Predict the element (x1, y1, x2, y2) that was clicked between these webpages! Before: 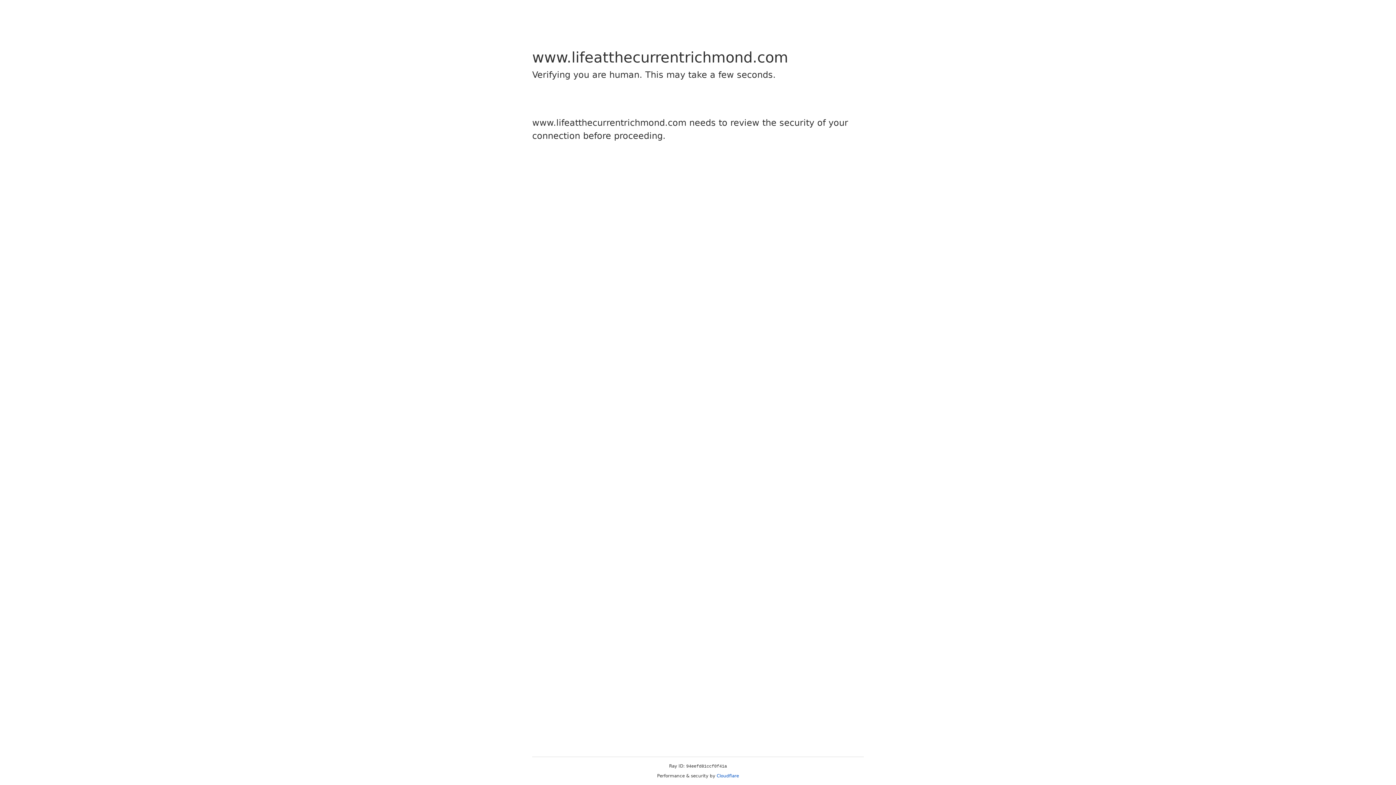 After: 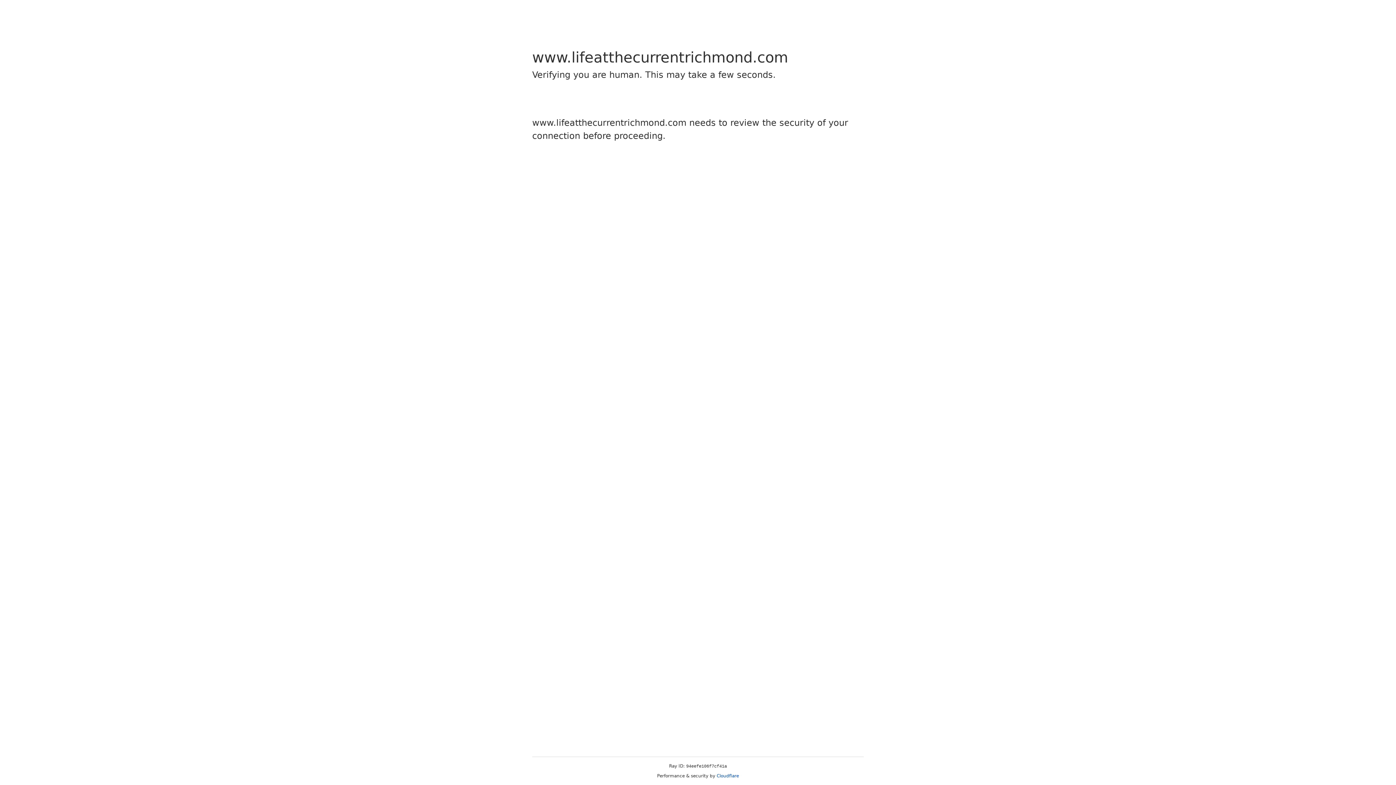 Action: bbox: (716, 773, 739, 778) label: Cloudflare